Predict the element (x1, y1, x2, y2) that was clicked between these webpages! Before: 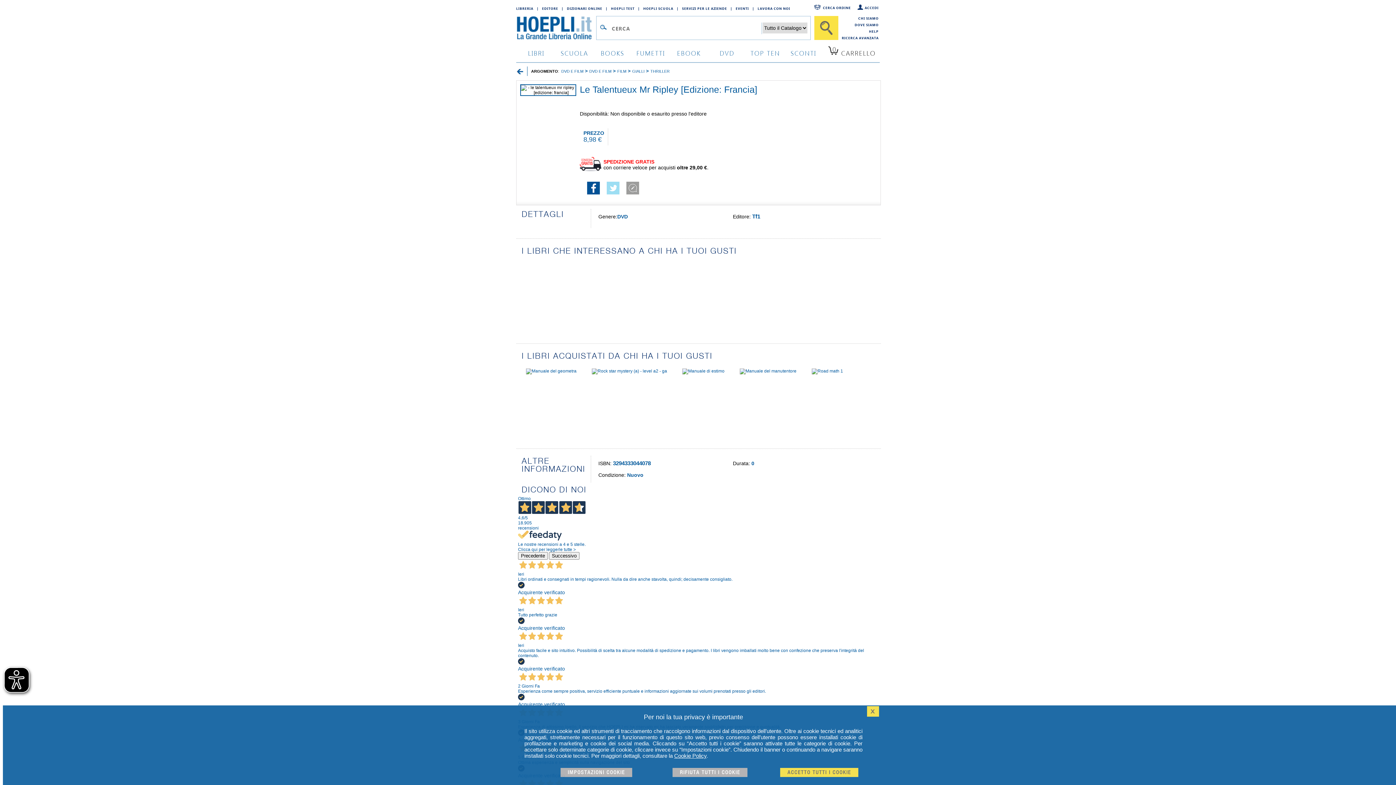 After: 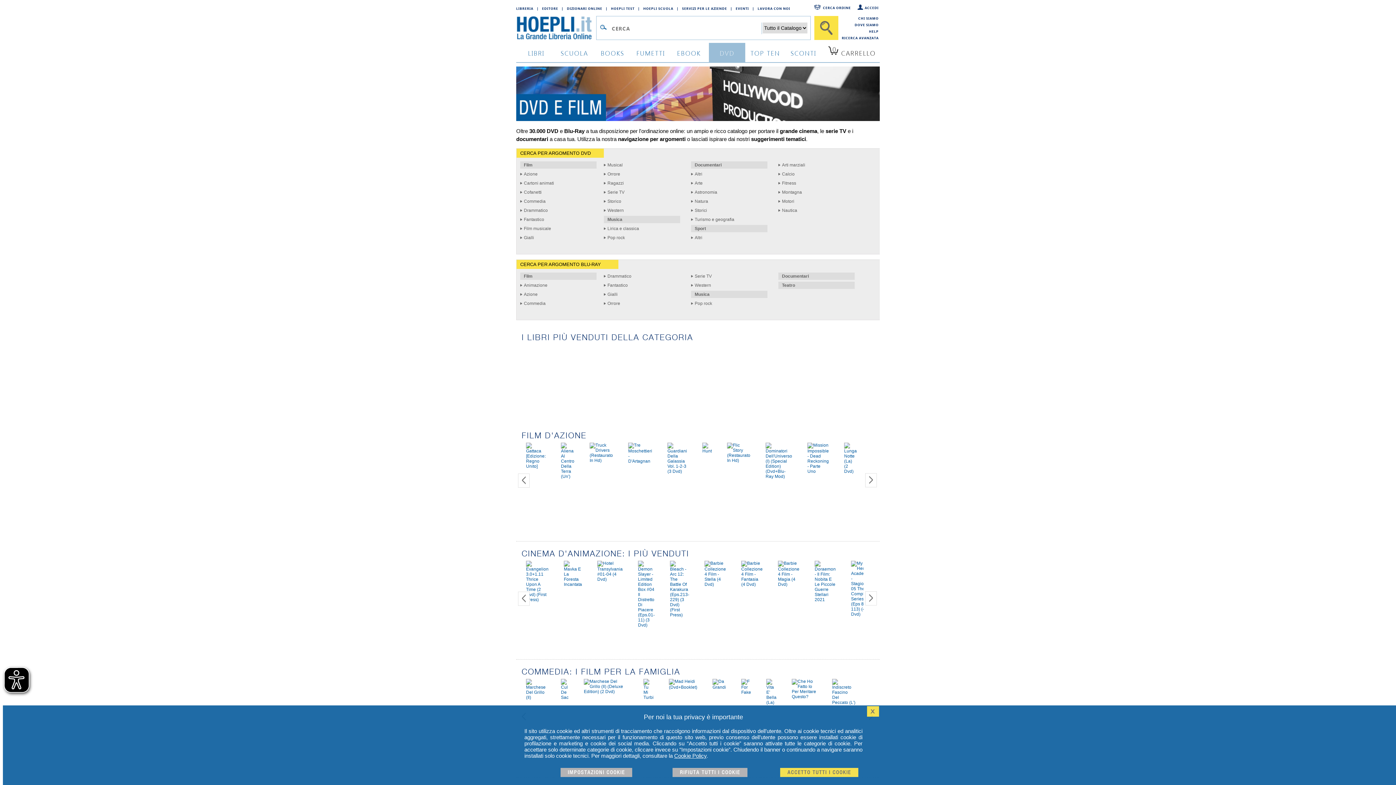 Action: bbox: (709, 42, 745, 62) label: DVD